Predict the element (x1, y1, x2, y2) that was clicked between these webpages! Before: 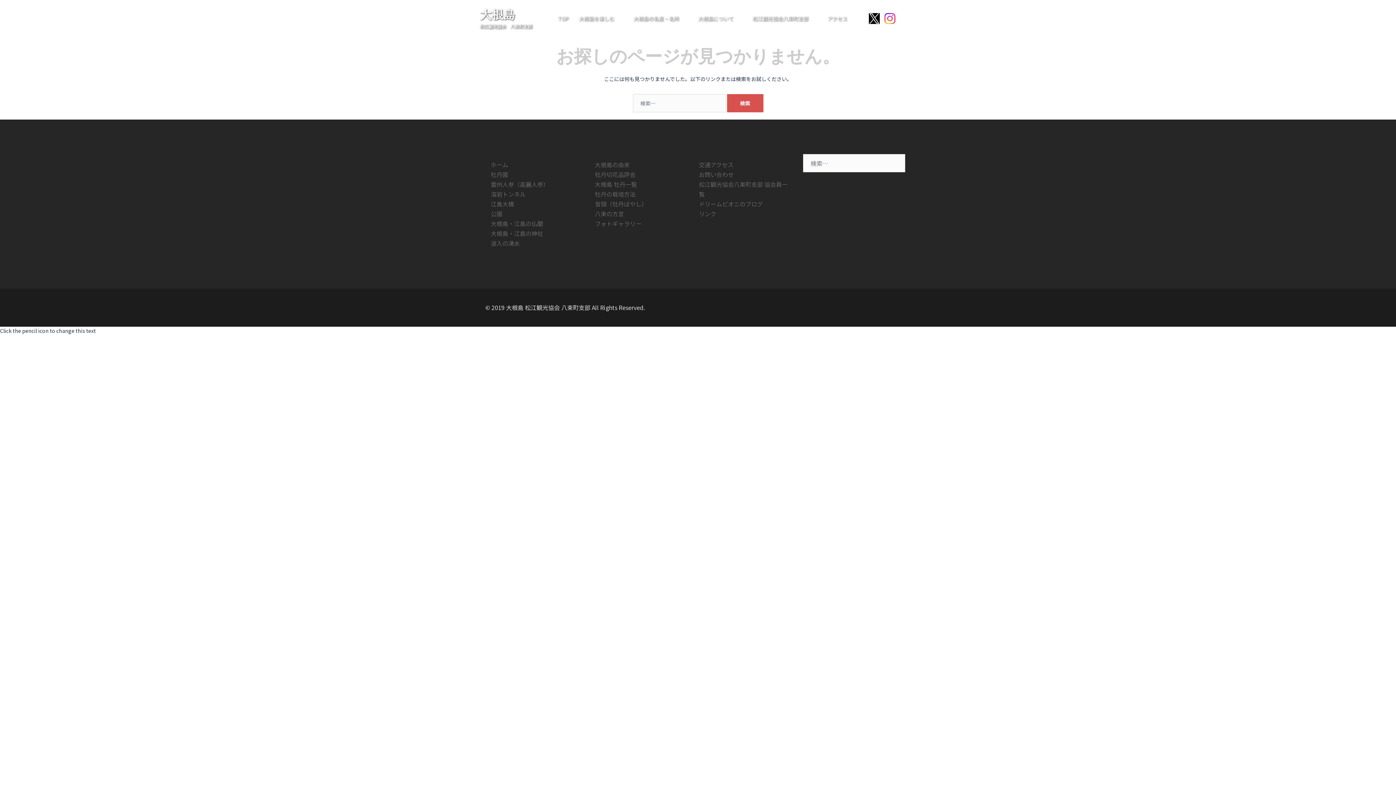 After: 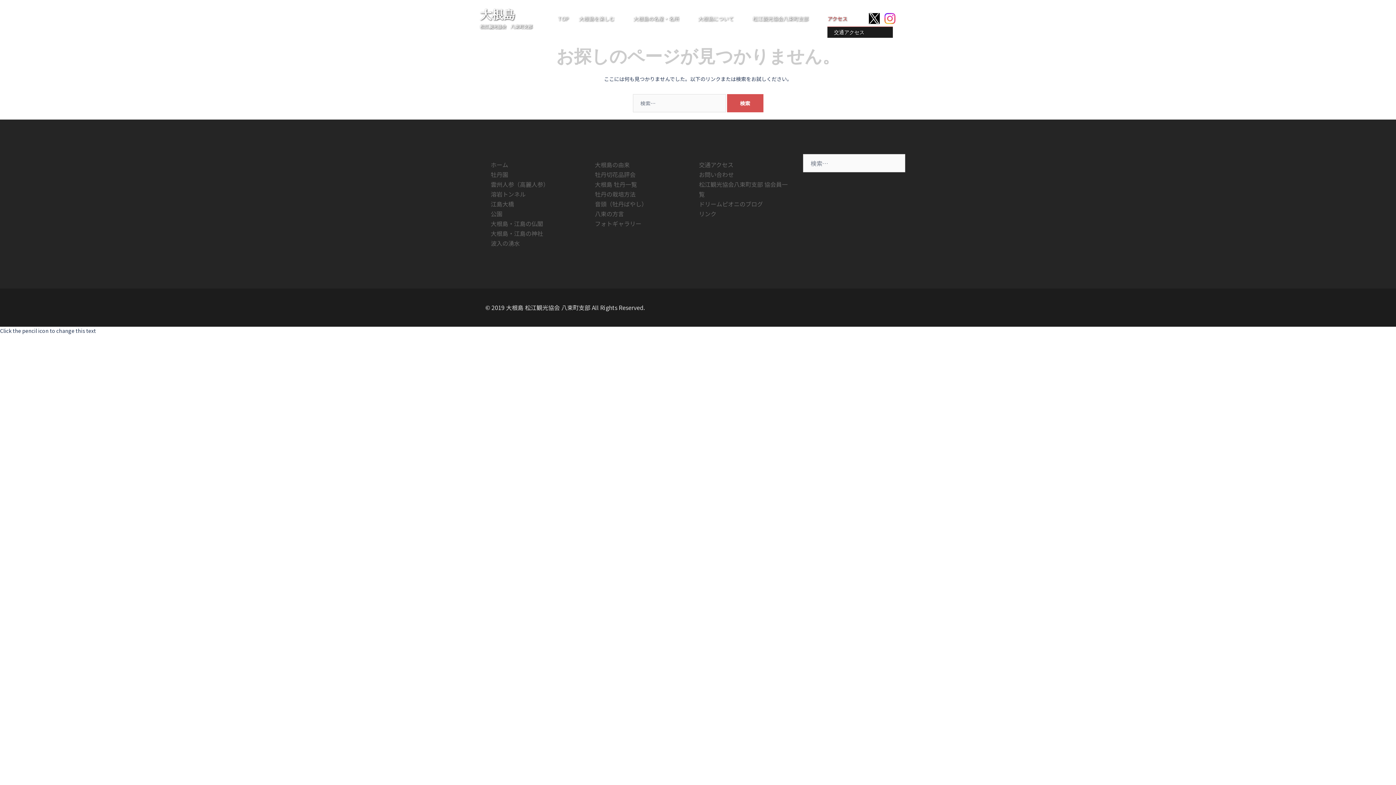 Action: bbox: (827, 14, 847, 22) label: アクセス